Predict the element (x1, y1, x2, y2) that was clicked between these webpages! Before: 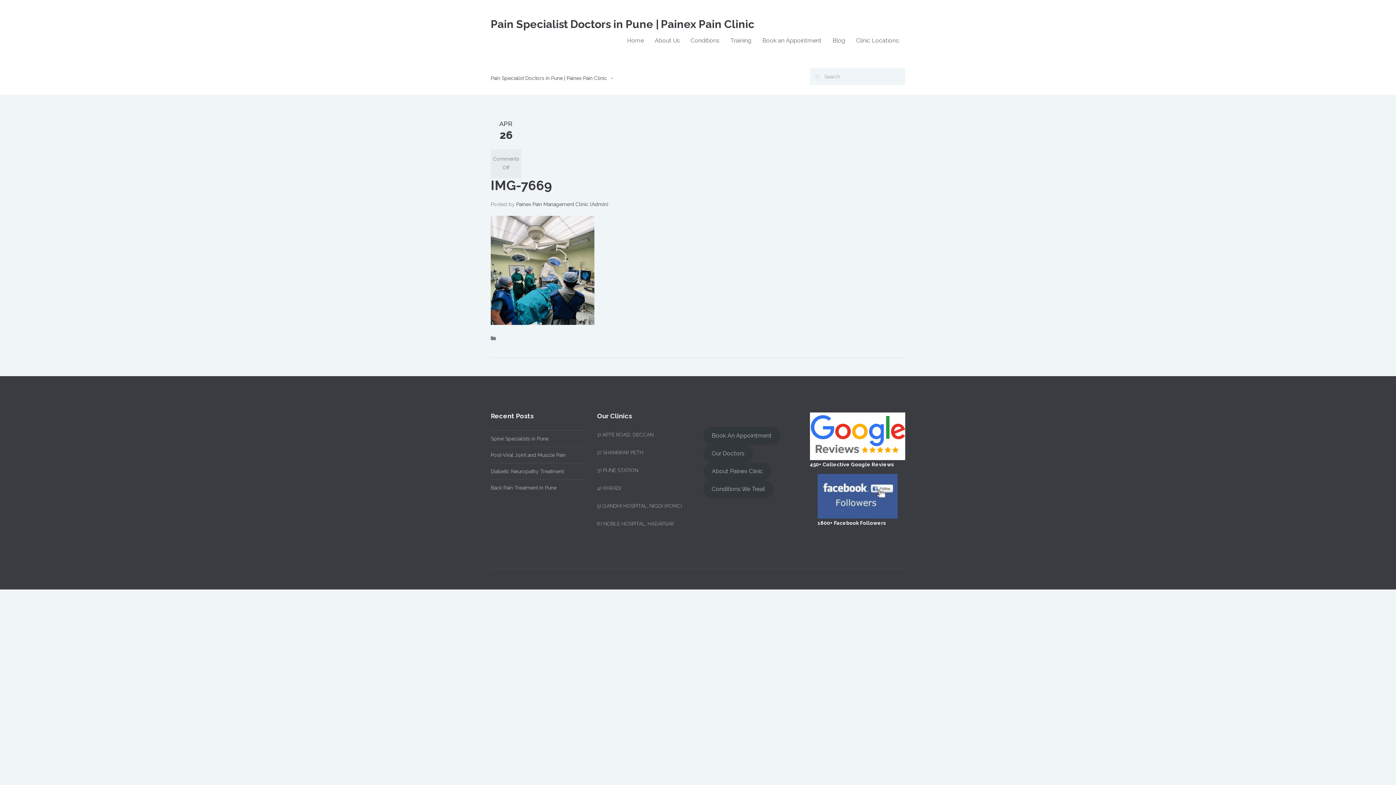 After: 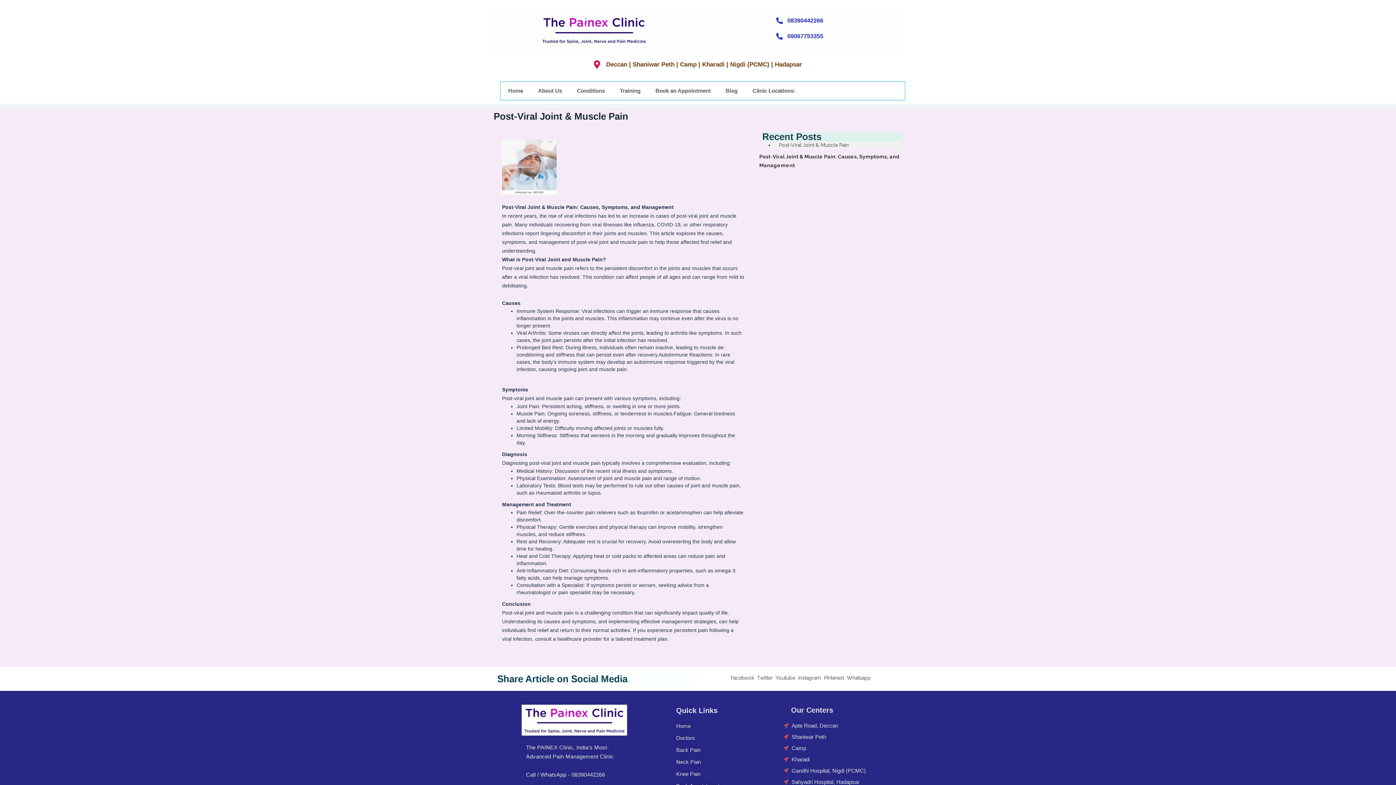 Action: label: Post-Viral Joint and Muscle Pain bbox: (490, 452, 565, 458)